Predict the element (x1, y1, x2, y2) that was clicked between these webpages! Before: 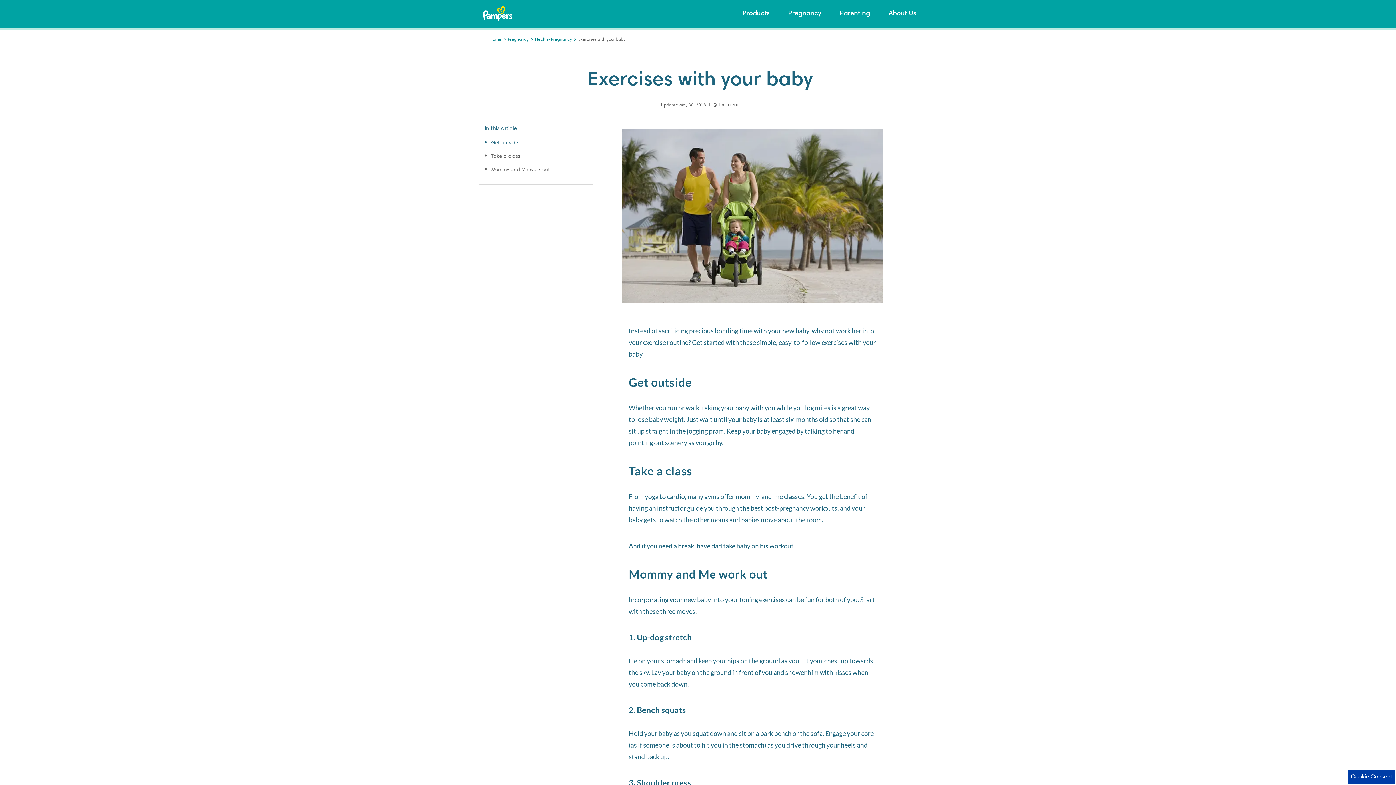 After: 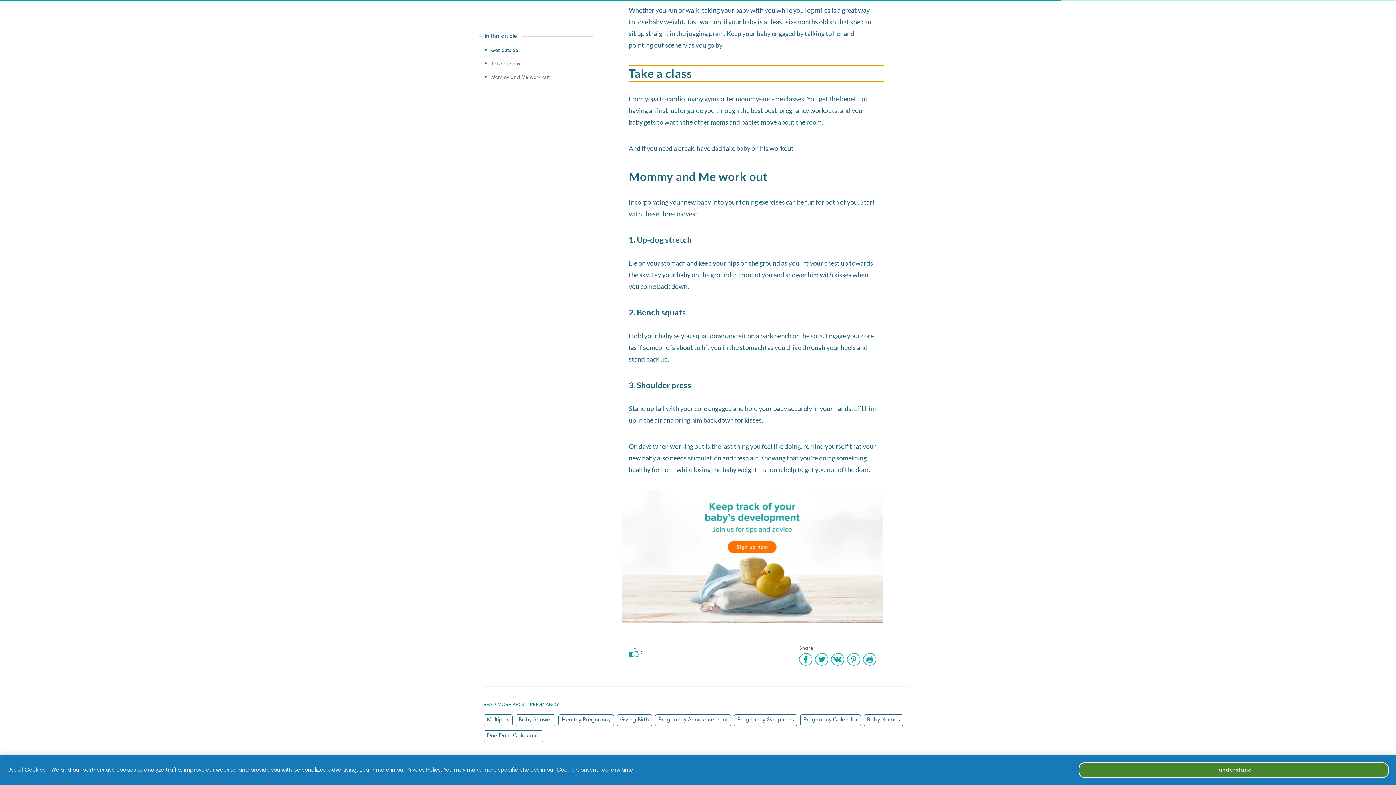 Action: bbox: (484, 152, 569, 165) label: Take a class